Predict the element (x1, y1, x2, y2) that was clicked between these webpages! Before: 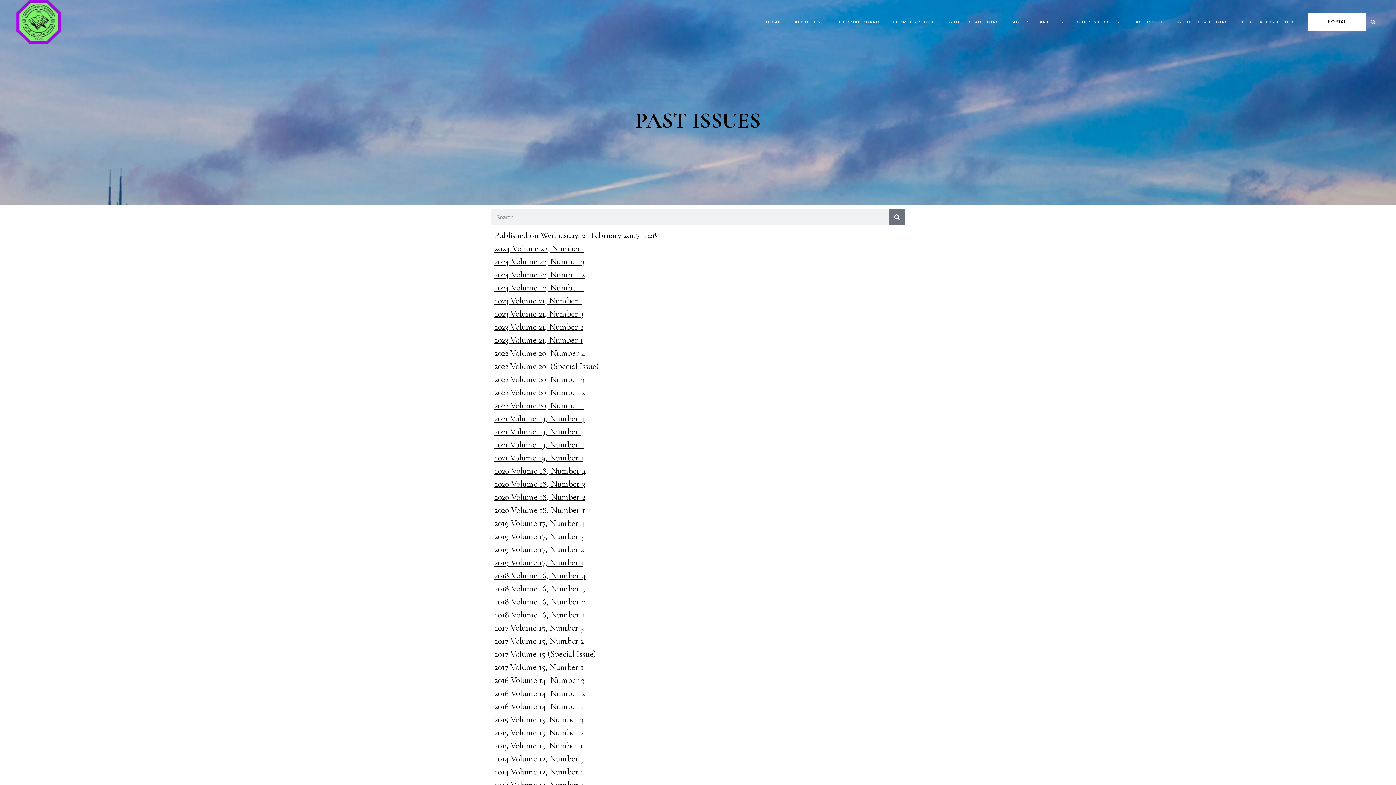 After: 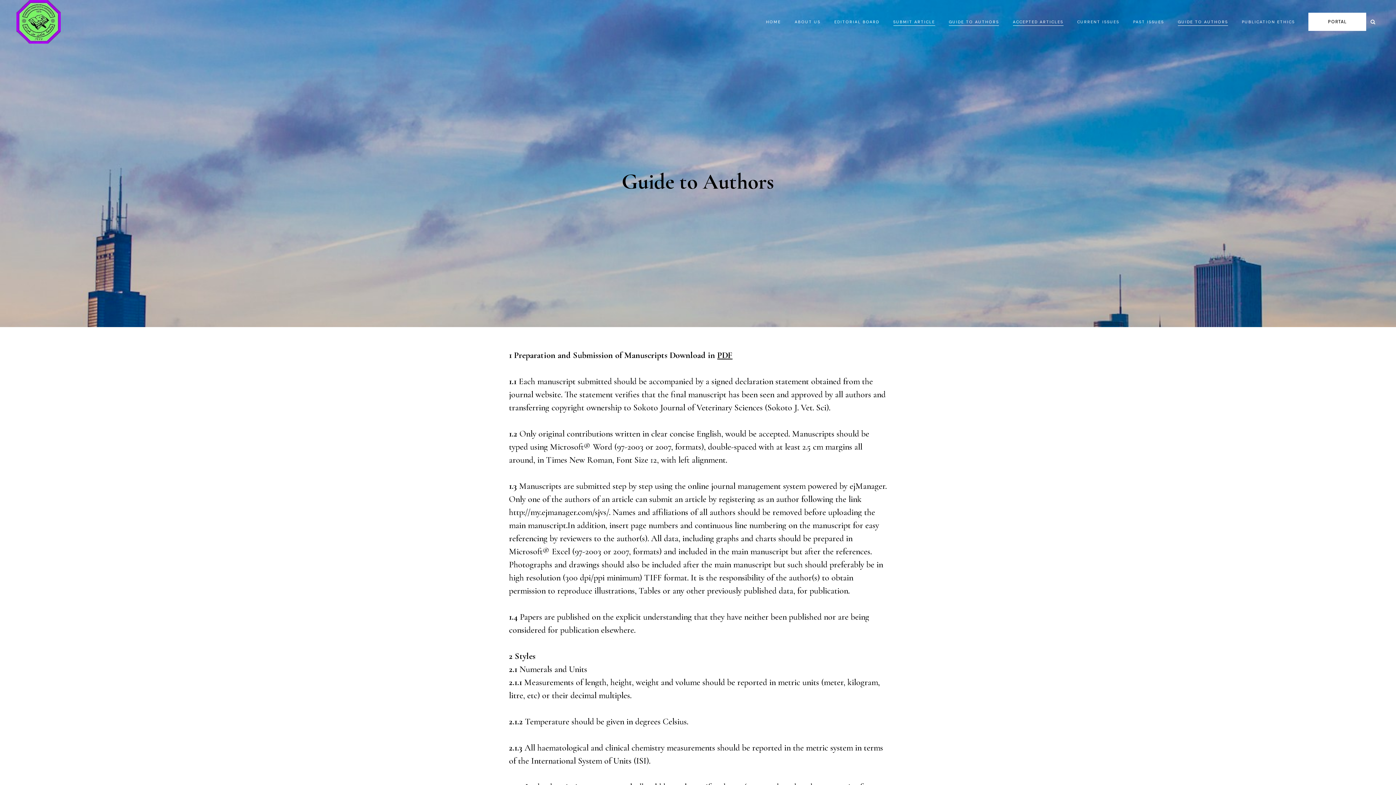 Action: label: GUIDE TO AUTHORS bbox: (1171, 0, 1235, 43)